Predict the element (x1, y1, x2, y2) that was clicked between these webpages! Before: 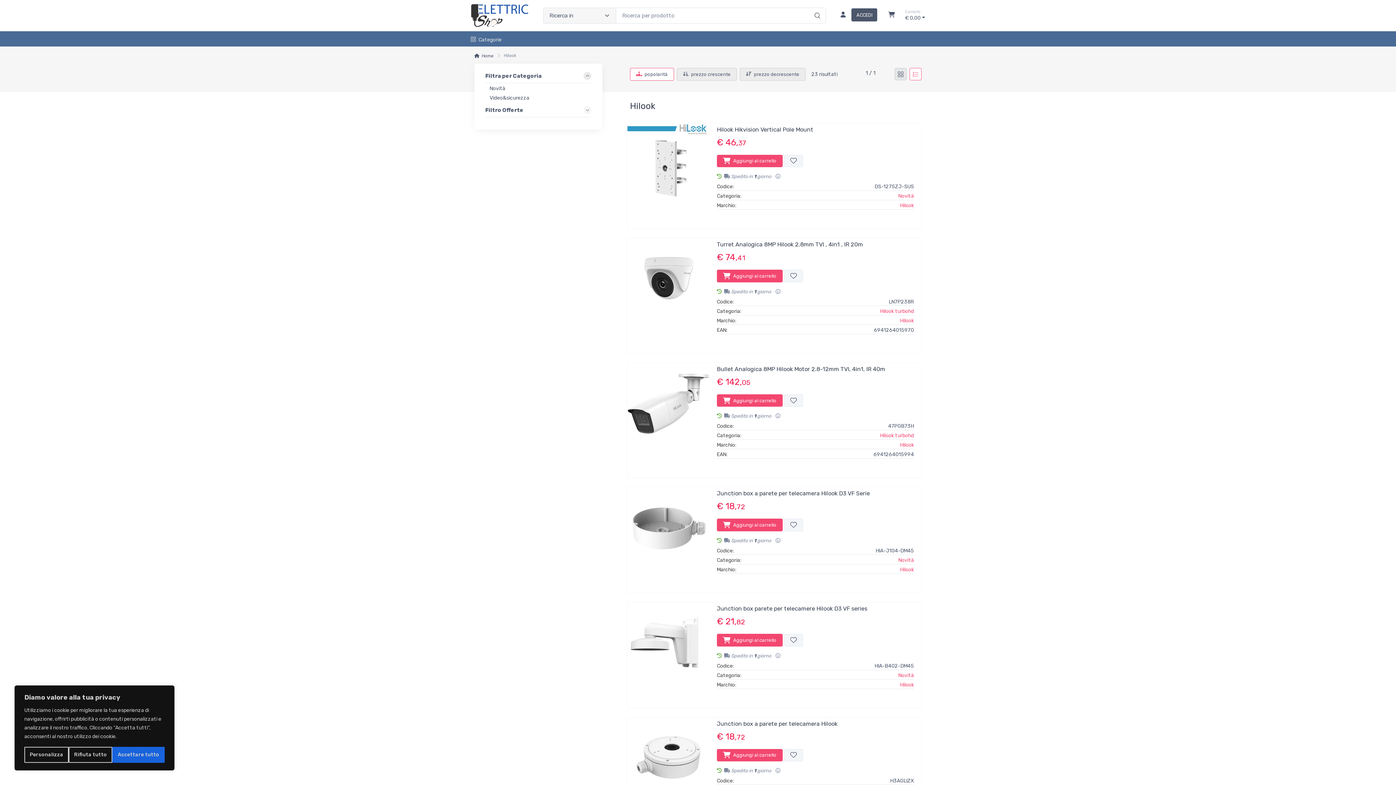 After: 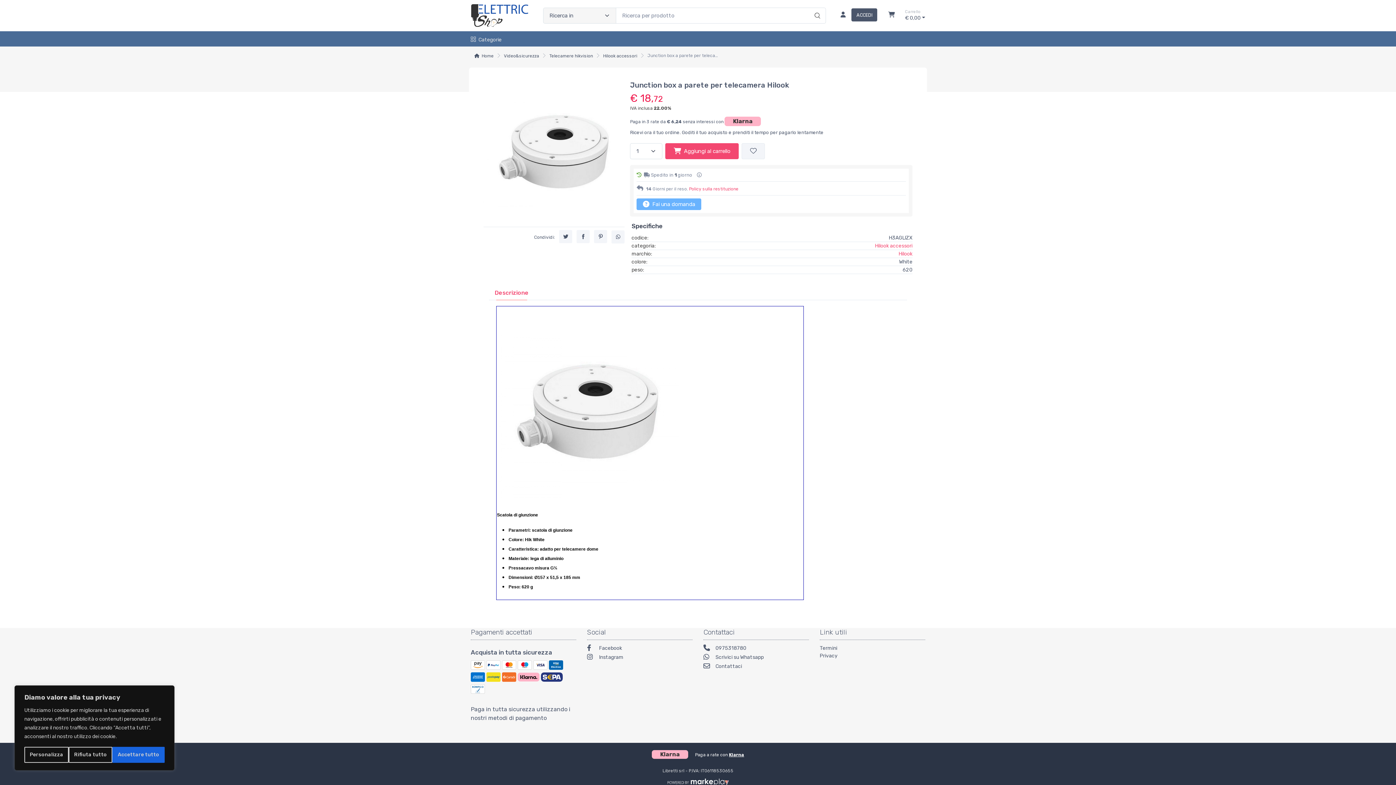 Action: bbox: (627, 717, 709, 817)